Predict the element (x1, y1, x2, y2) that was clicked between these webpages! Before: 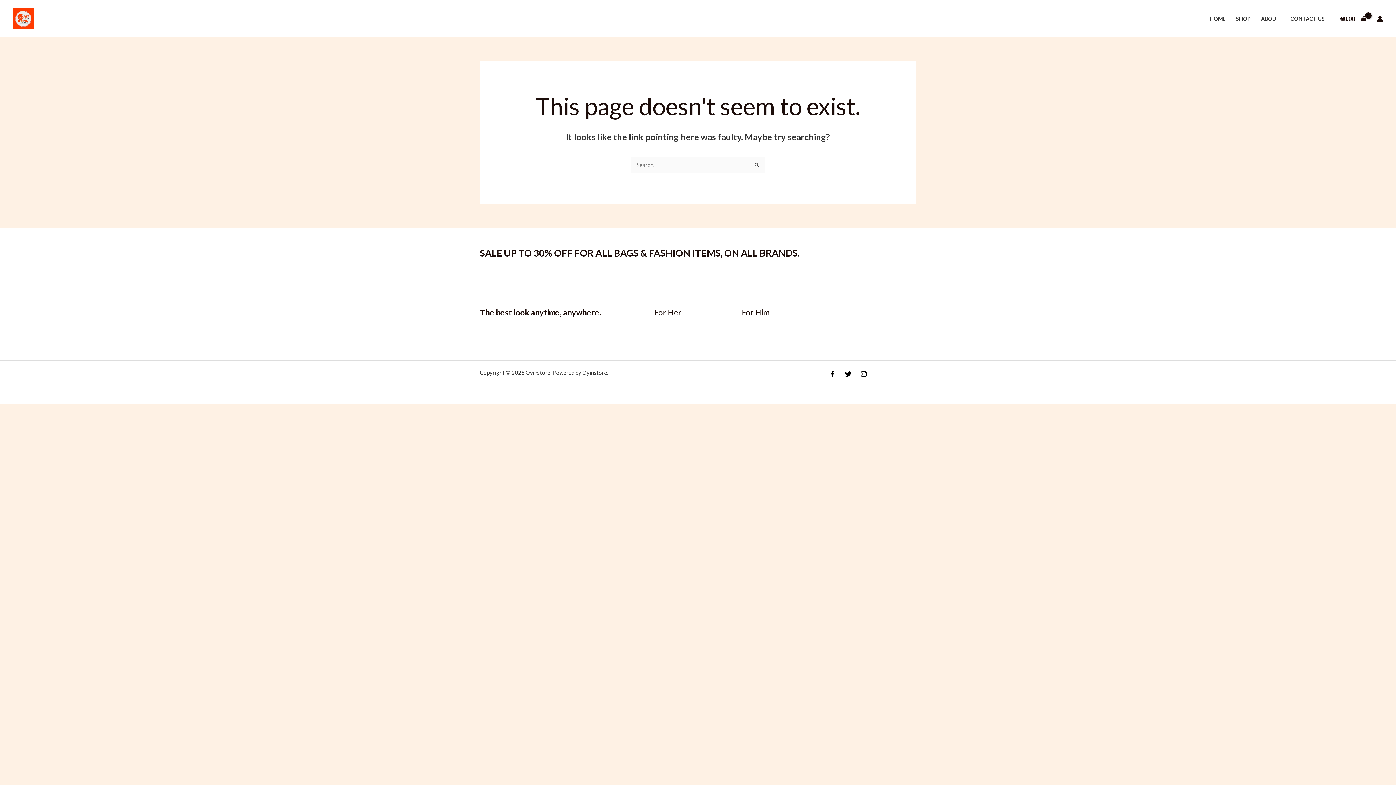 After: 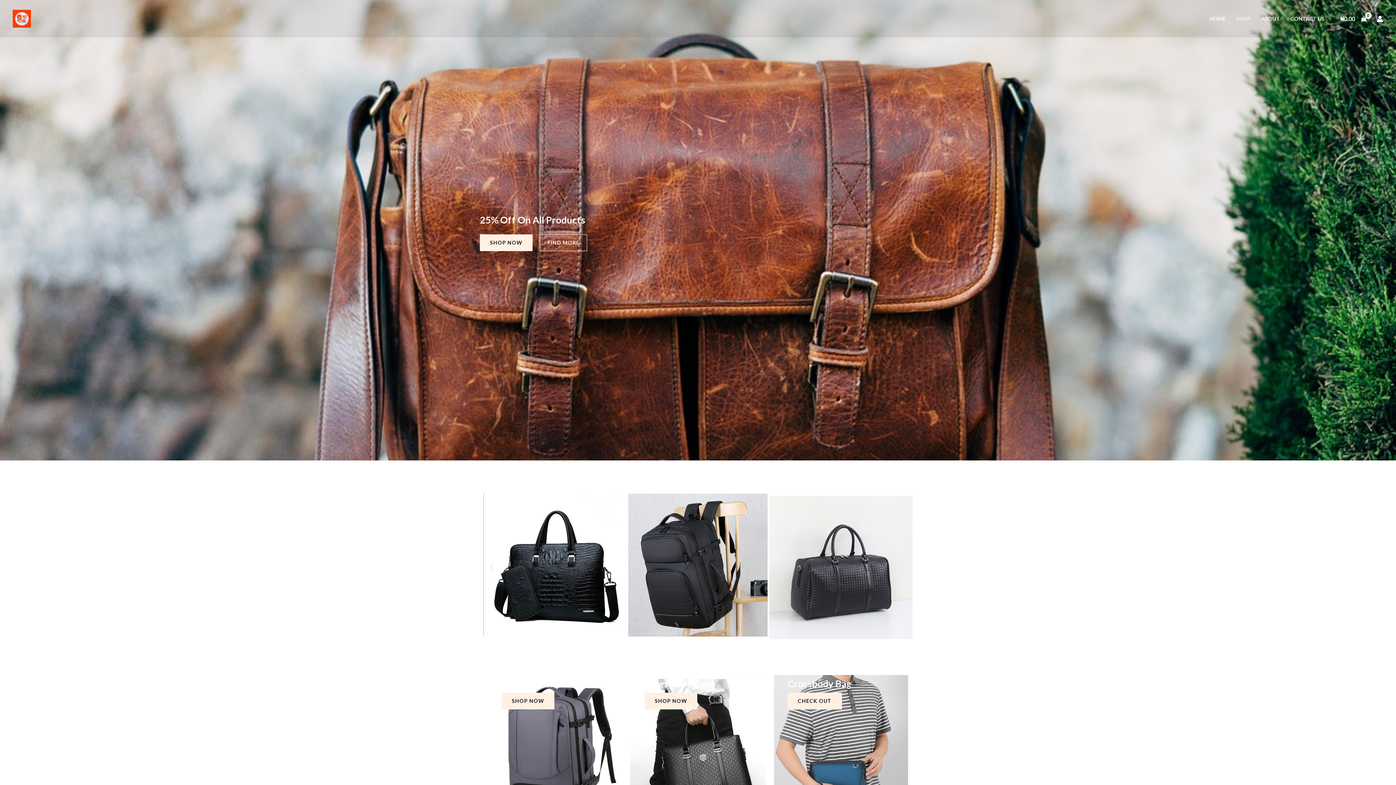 Action: label: HOME bbox: (1204, 6, 1231, 31)